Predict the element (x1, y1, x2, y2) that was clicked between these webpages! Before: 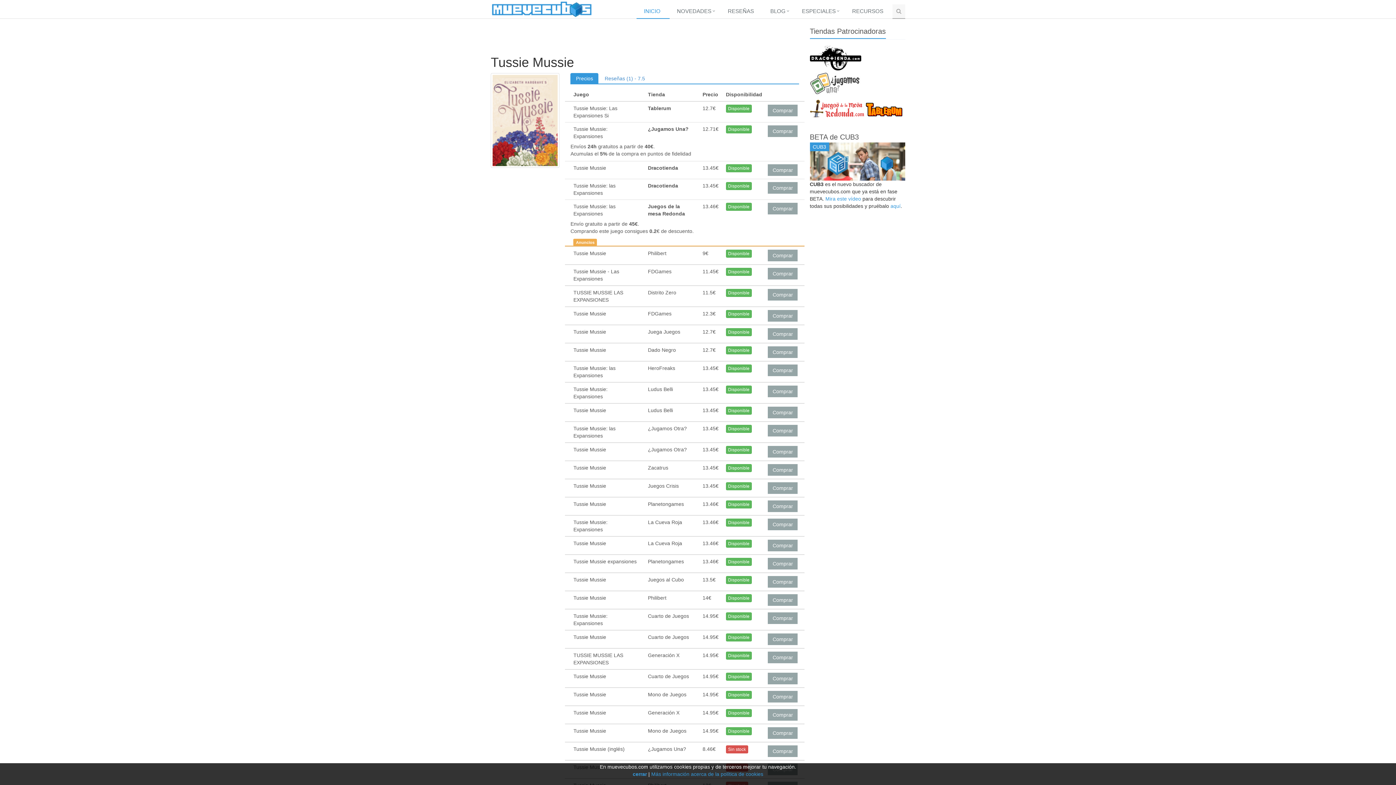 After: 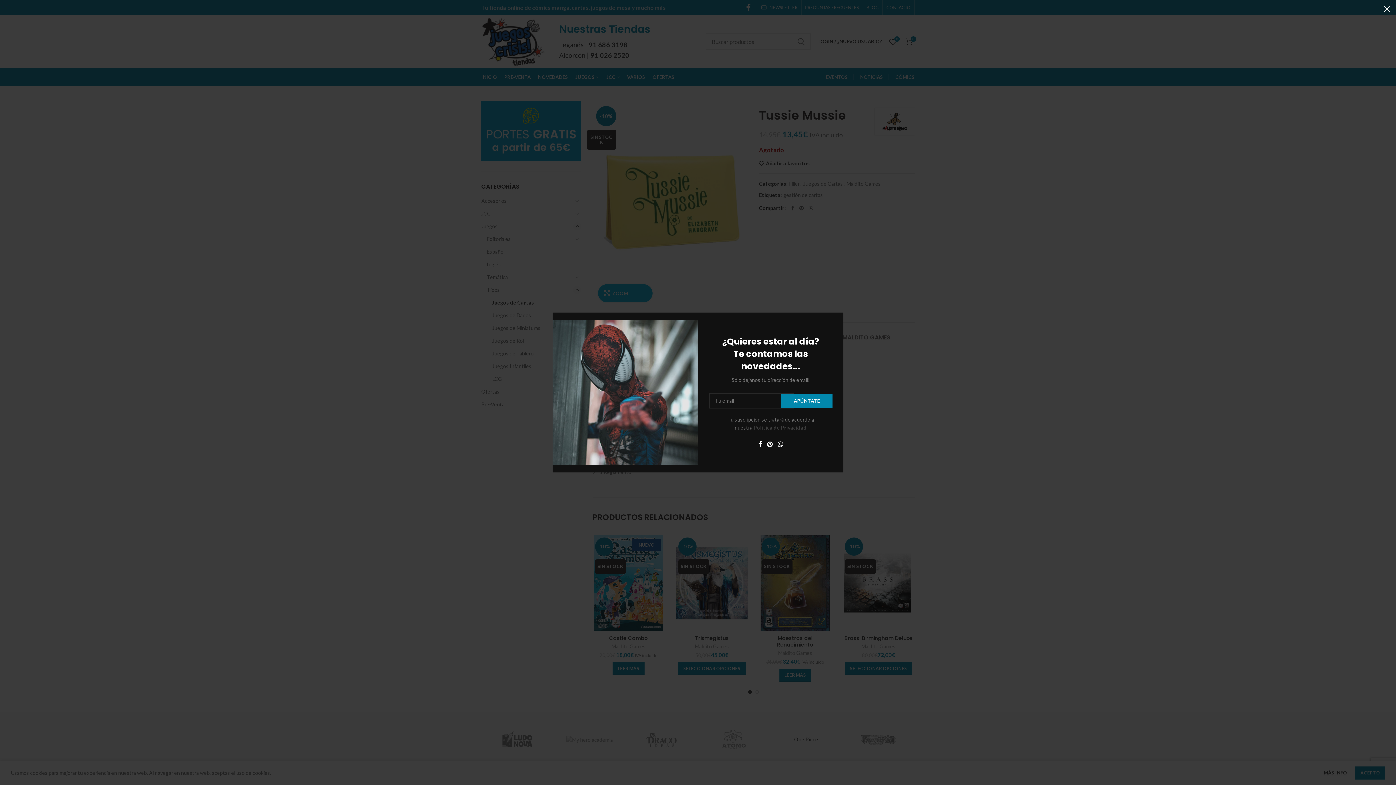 Action: label: Disponible bbox: (726, 482, 751, 490)